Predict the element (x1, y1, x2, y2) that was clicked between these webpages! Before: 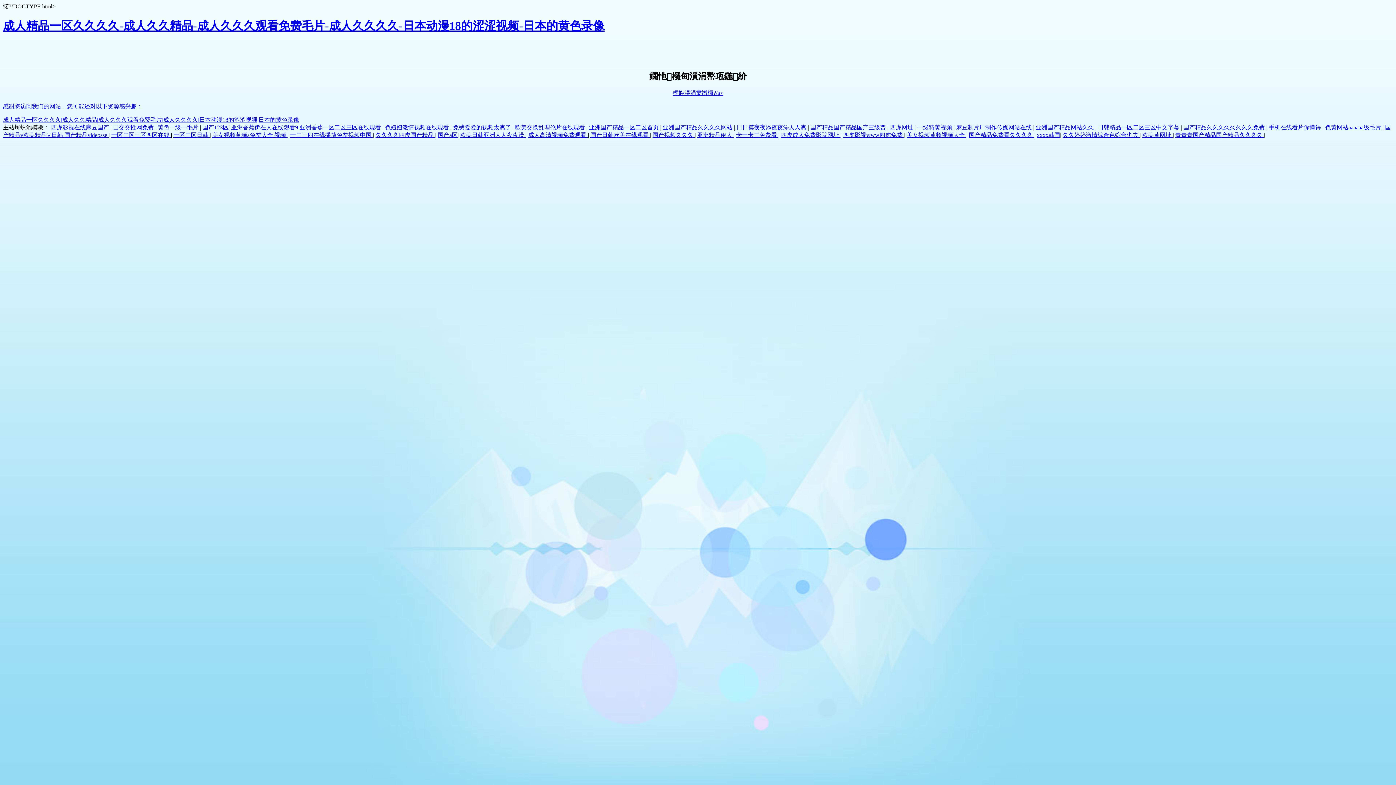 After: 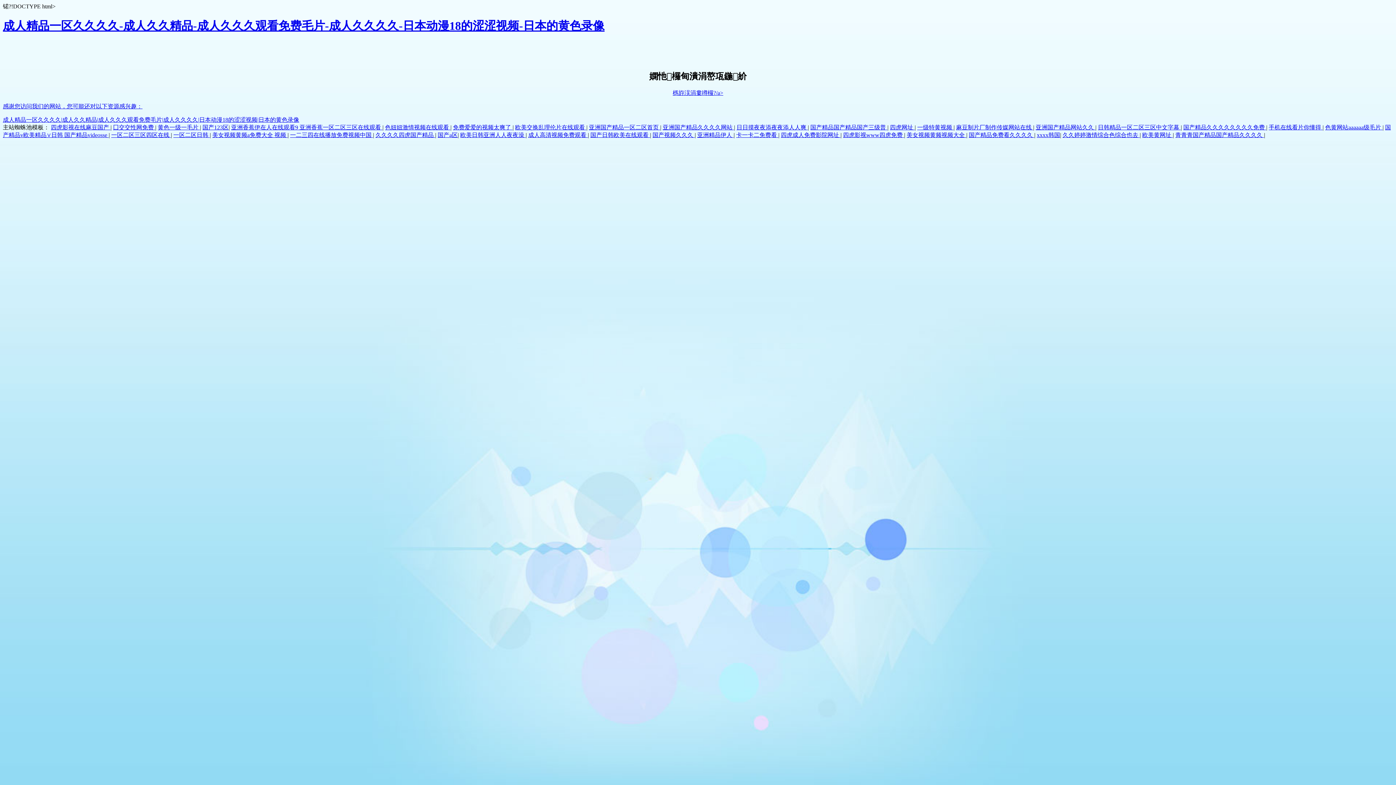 Action: bbox: (453, 124, 512, 130) label: 免费爱爱的视频太爽了 